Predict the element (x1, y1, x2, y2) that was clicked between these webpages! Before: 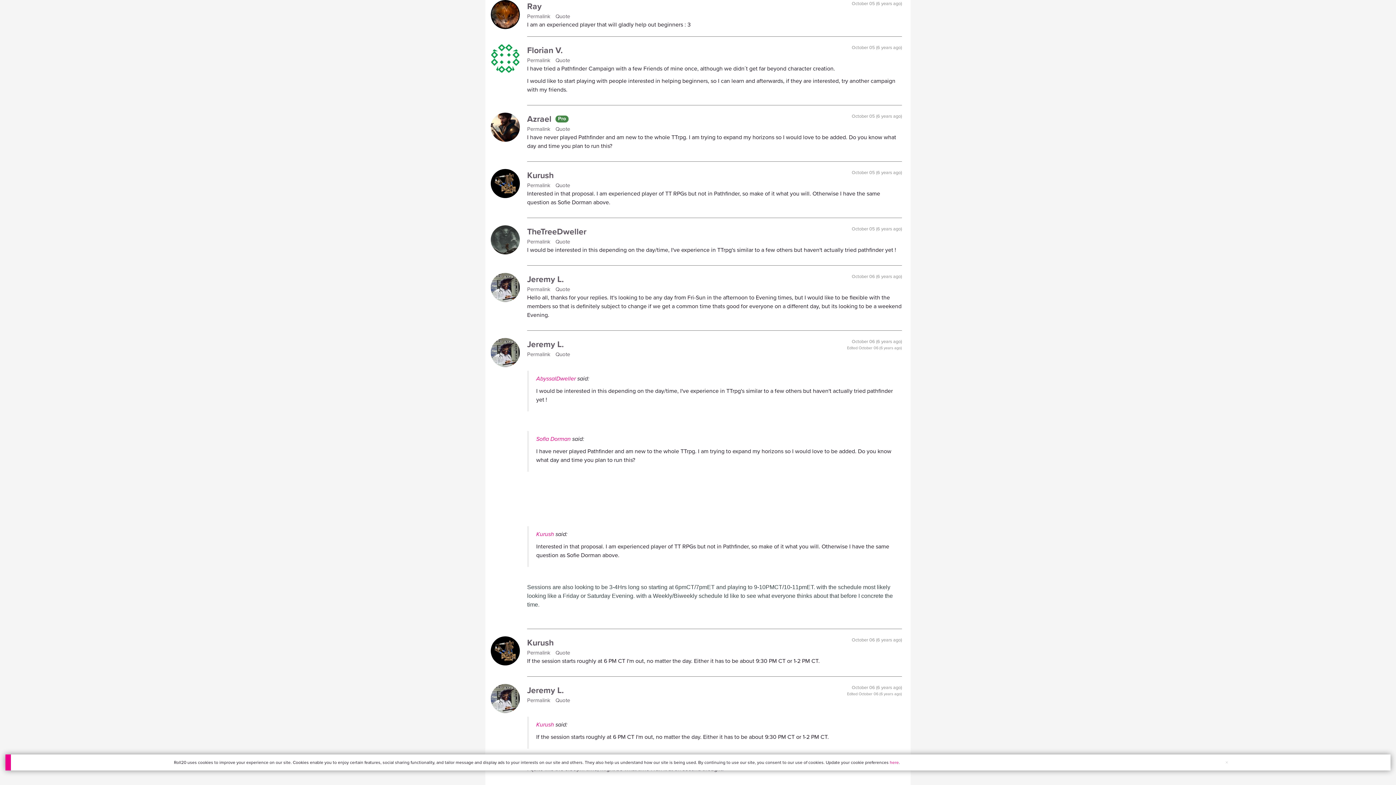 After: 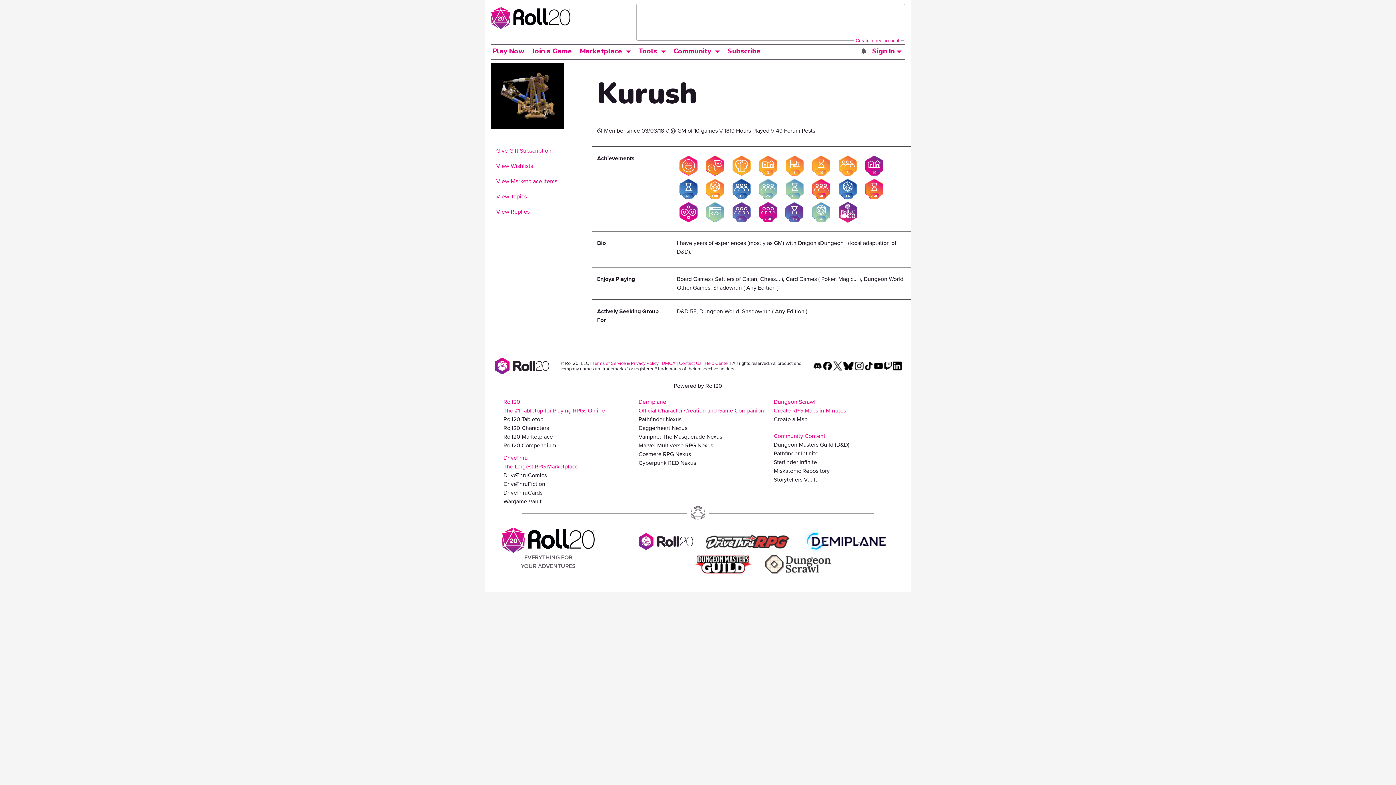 Action: label: Kurush bbox: (527, 169, 553, 181)